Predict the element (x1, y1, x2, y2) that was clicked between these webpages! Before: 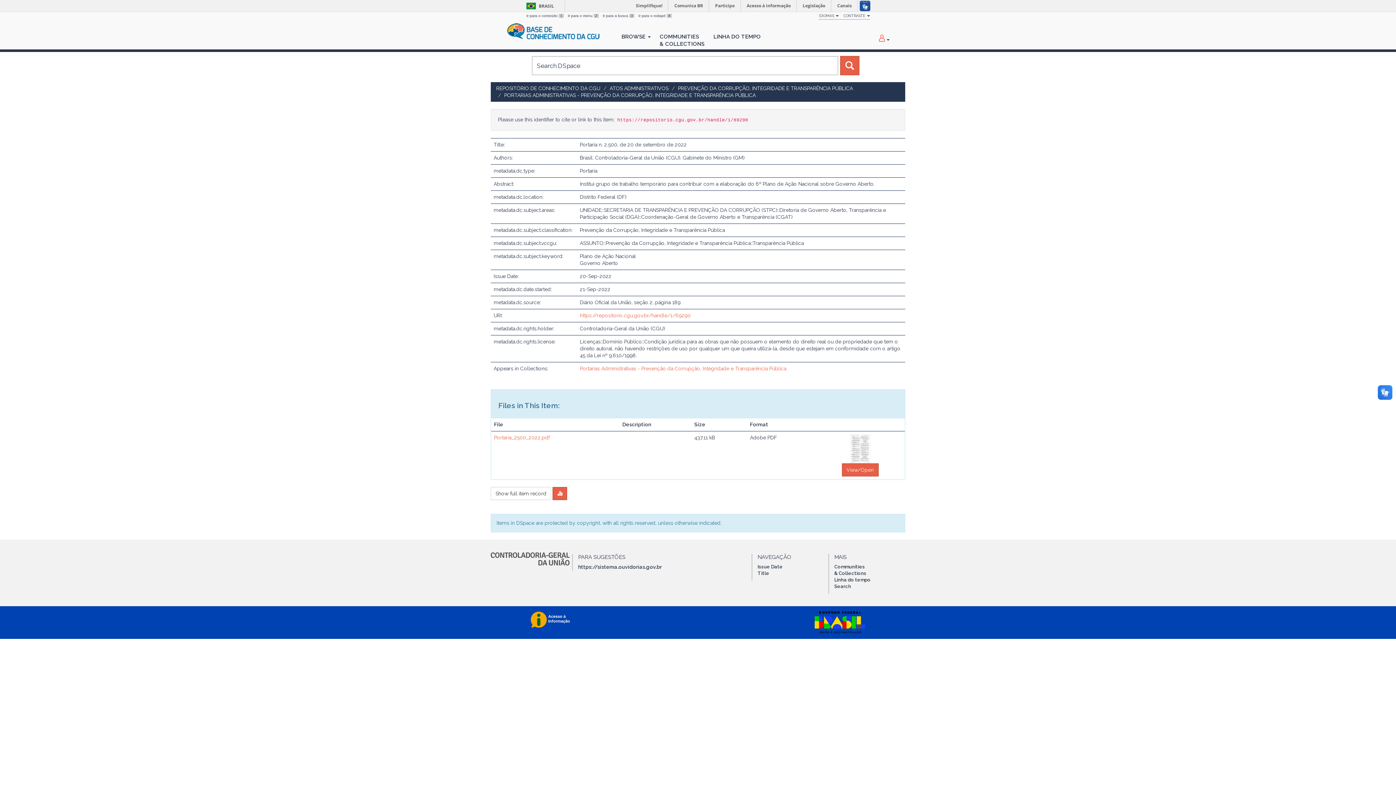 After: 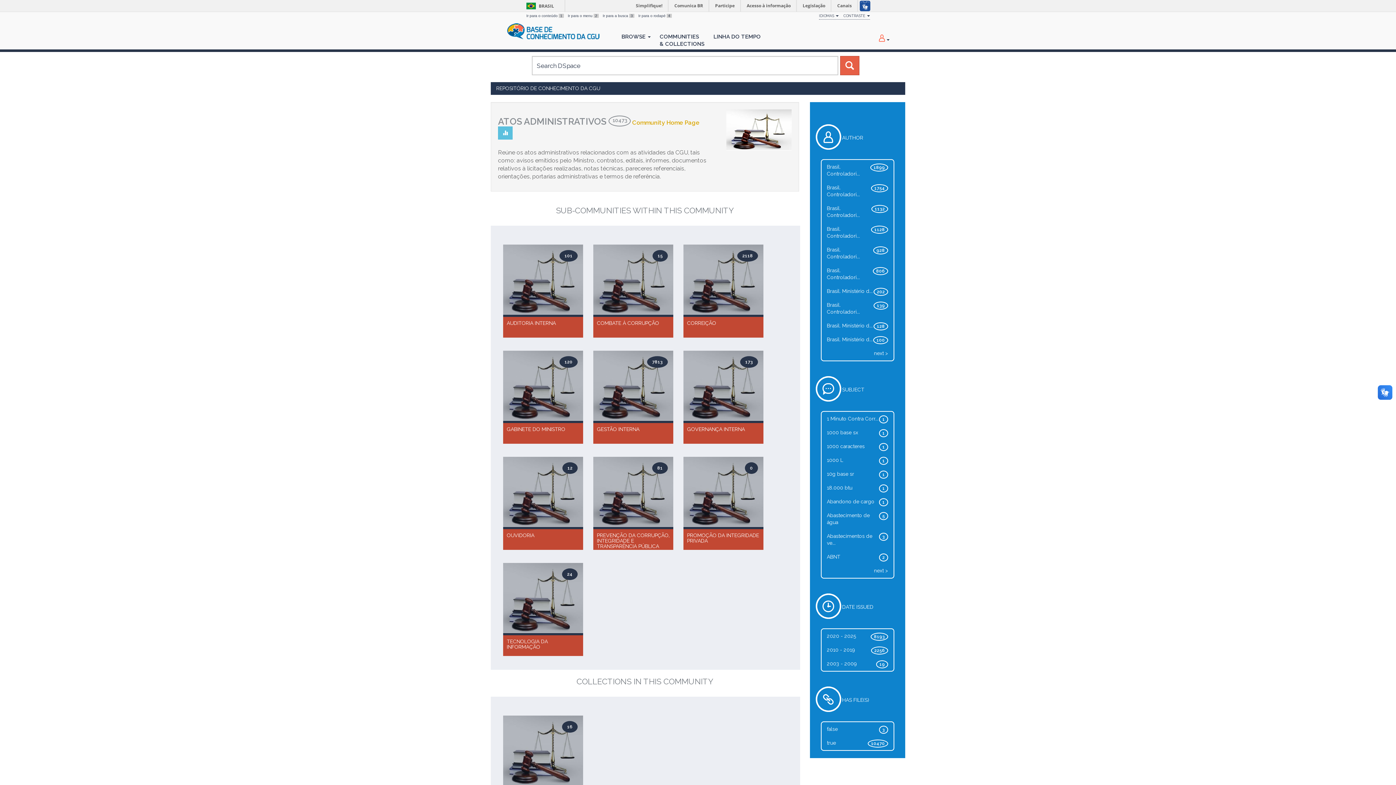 Action: bbox: (609, 85, 668, 91) label: ATOS ADMINISTRATIVOS